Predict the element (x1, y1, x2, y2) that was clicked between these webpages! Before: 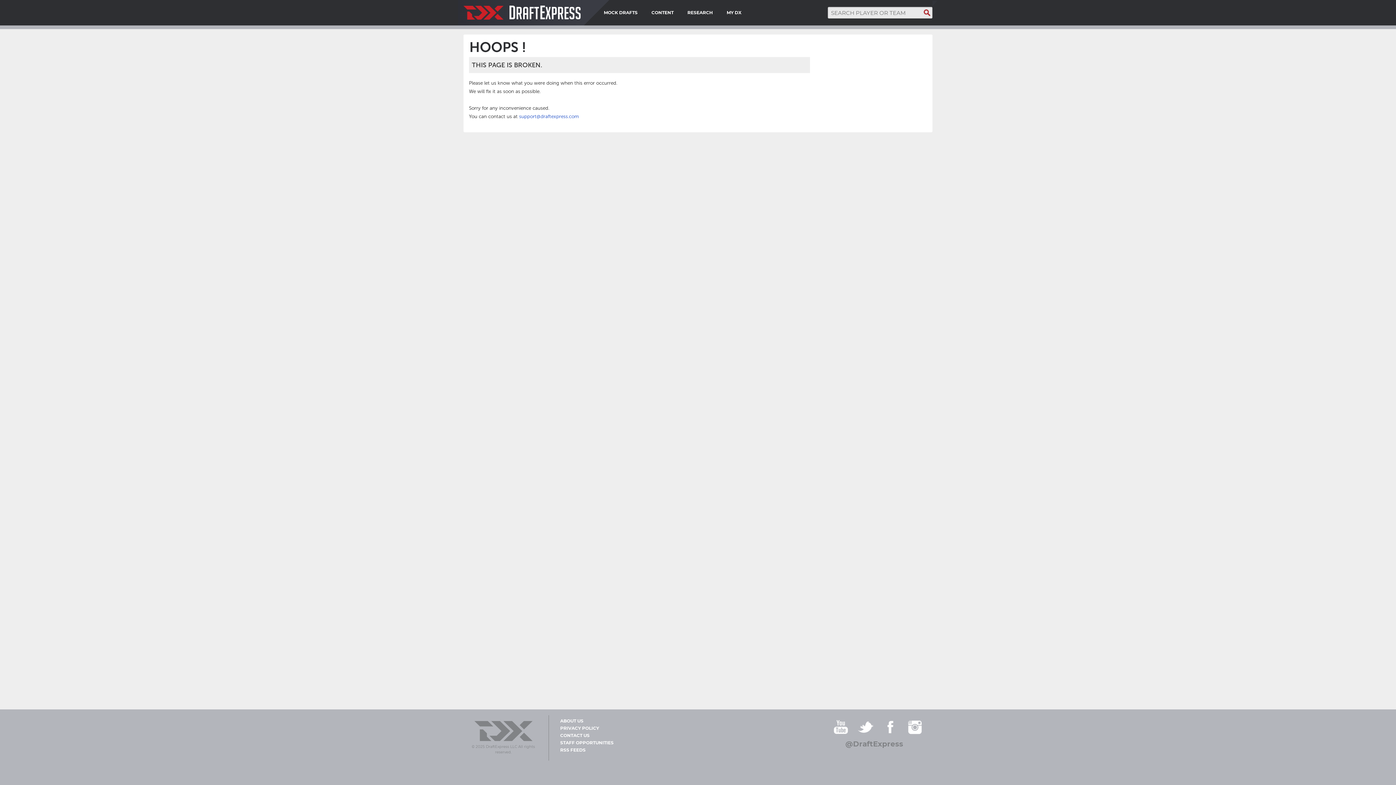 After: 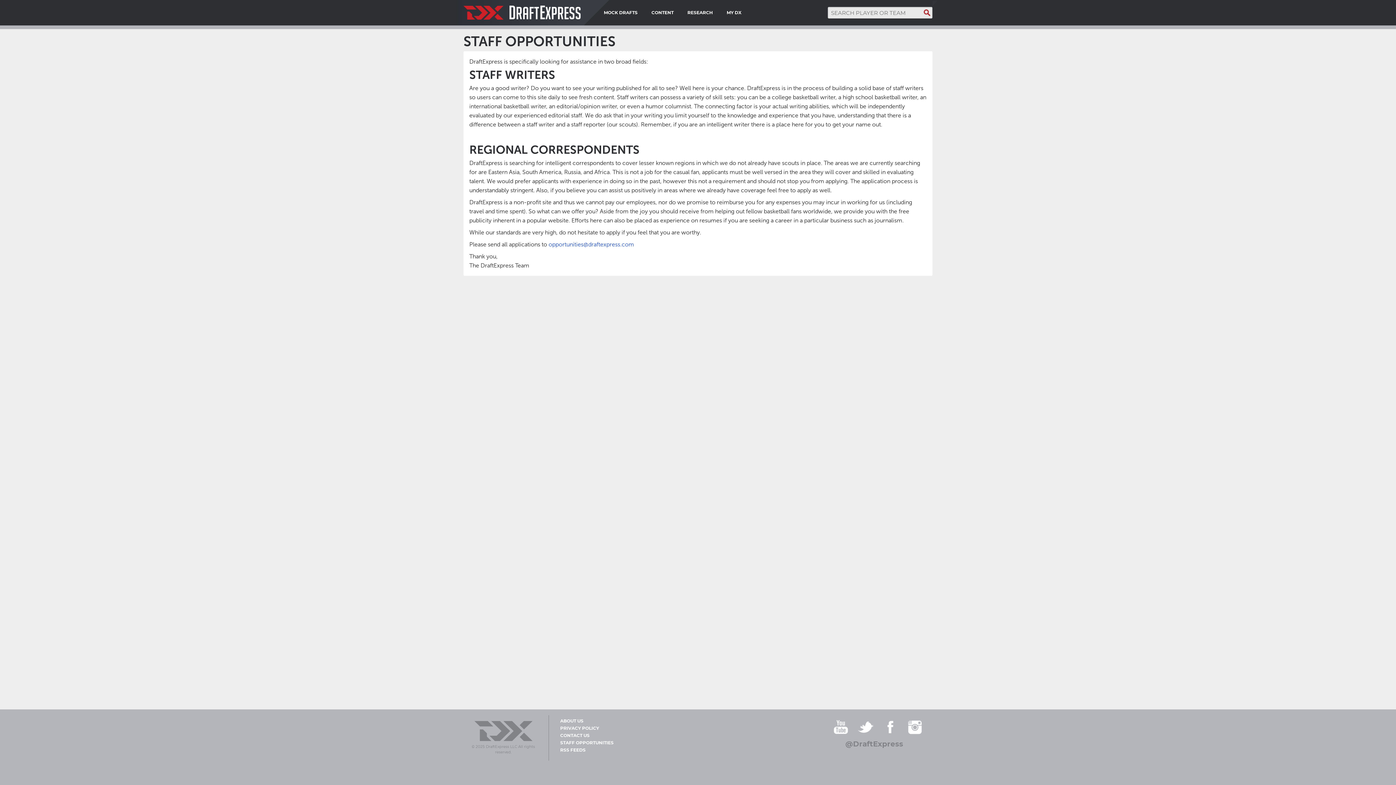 Action: bbox: (554, 741, 634, 745) label: STAFF OPPORTUNITIES